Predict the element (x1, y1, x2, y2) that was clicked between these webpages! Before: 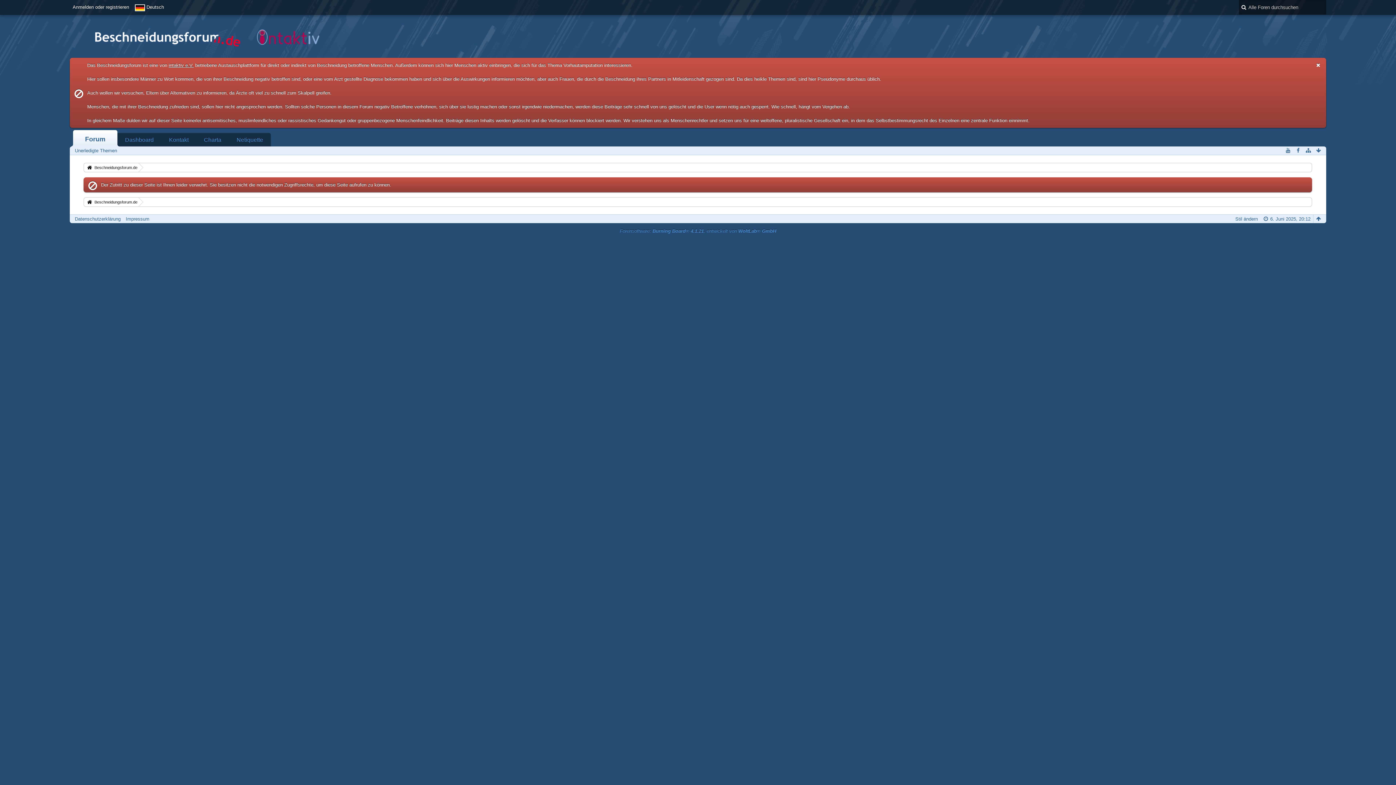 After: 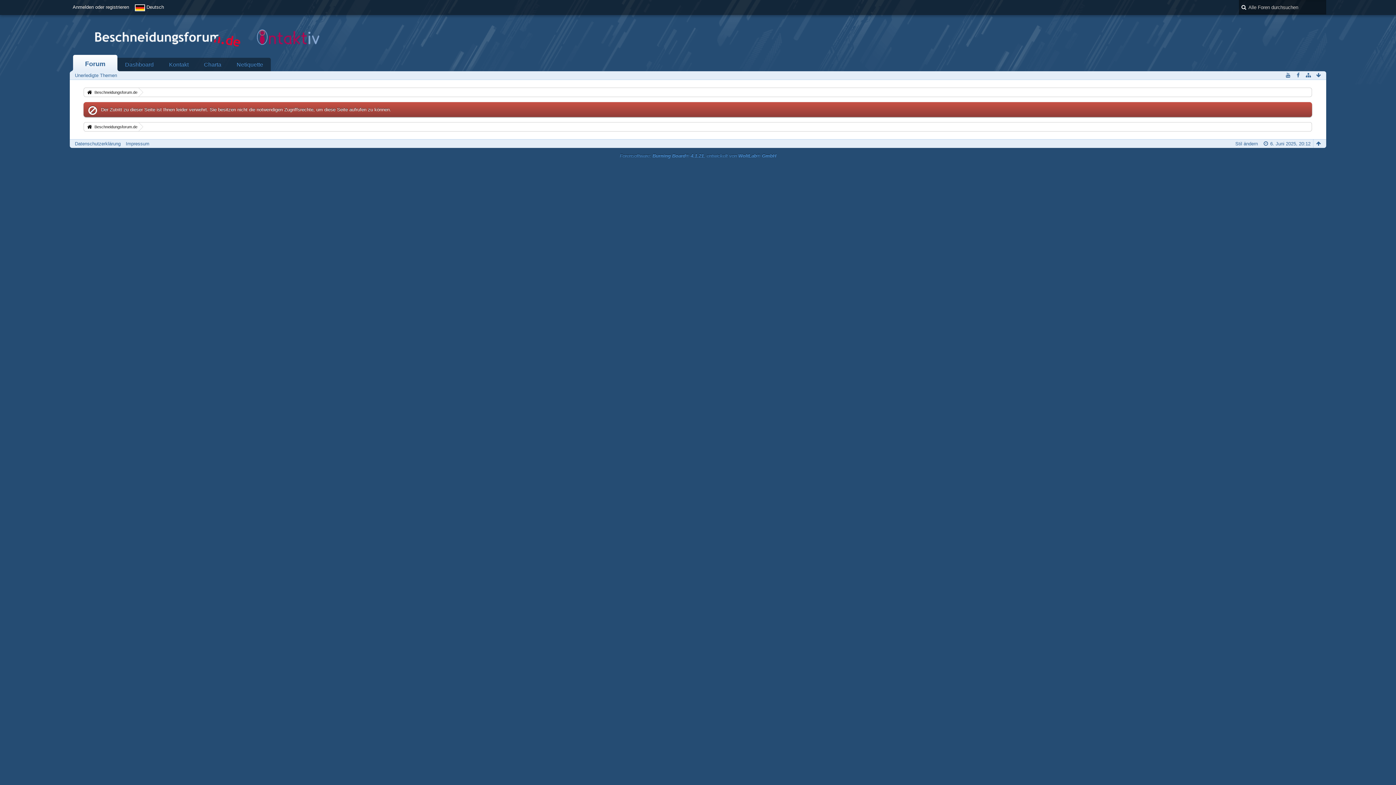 Action: bbox: (1315, 62, 1321, 68)